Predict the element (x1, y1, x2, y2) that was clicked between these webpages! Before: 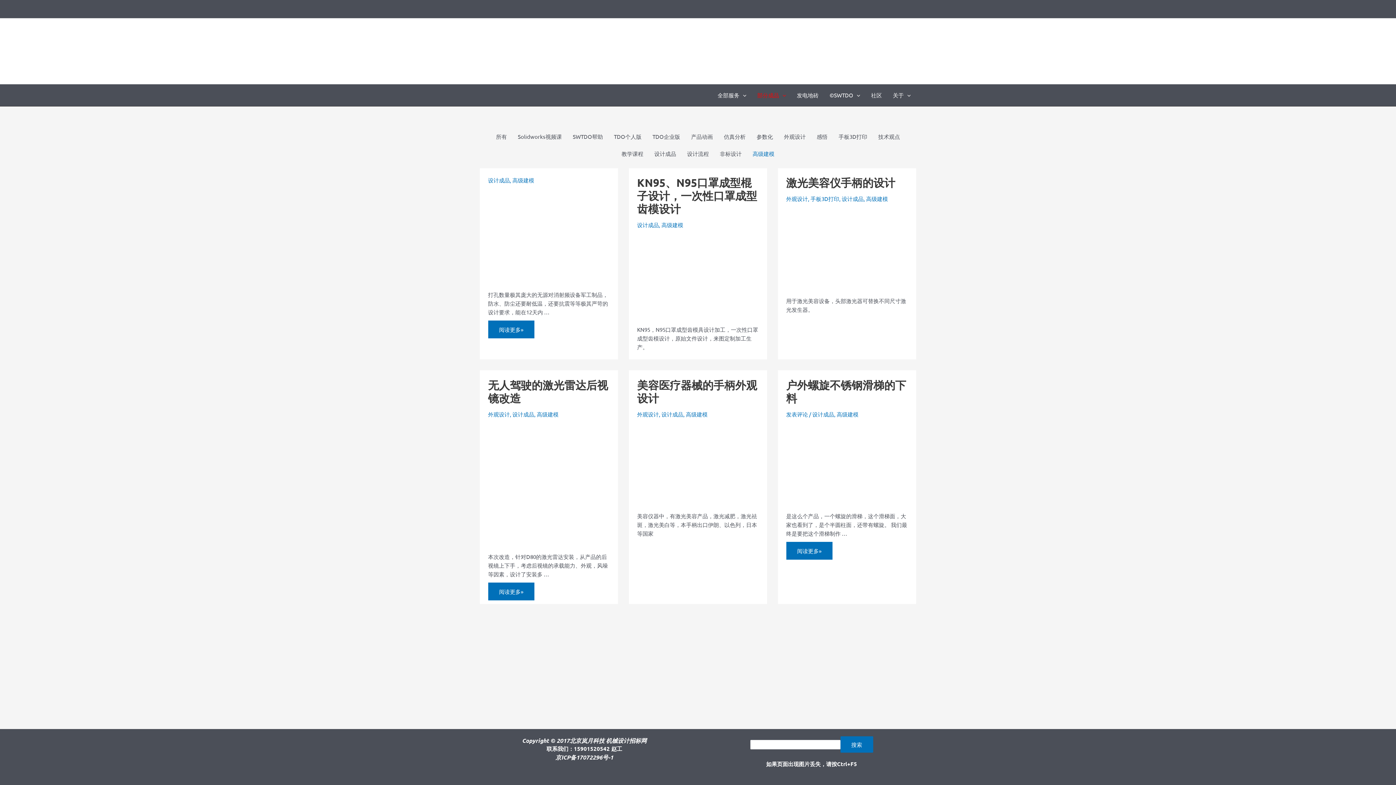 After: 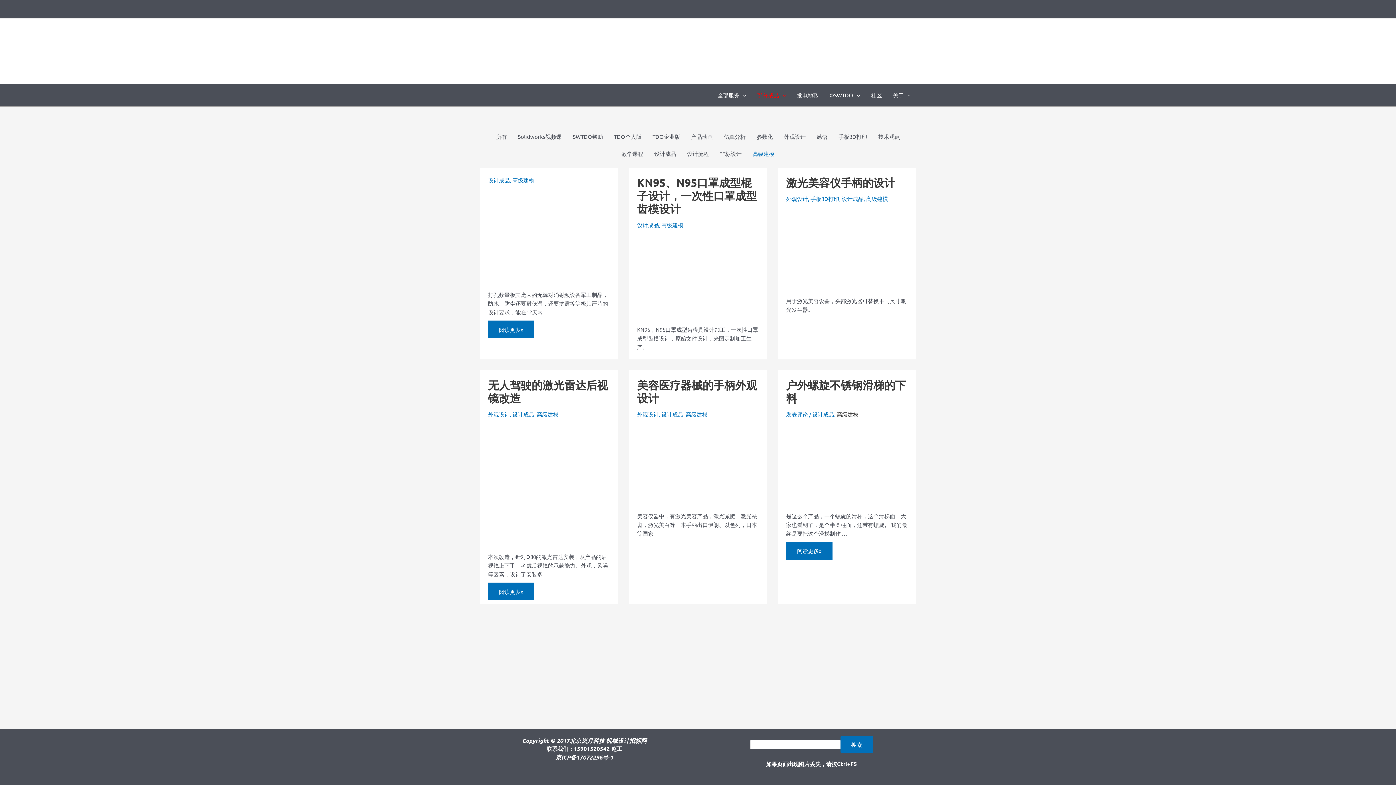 Action: bbox: (836, 410, 858, 417) label: 高级建模